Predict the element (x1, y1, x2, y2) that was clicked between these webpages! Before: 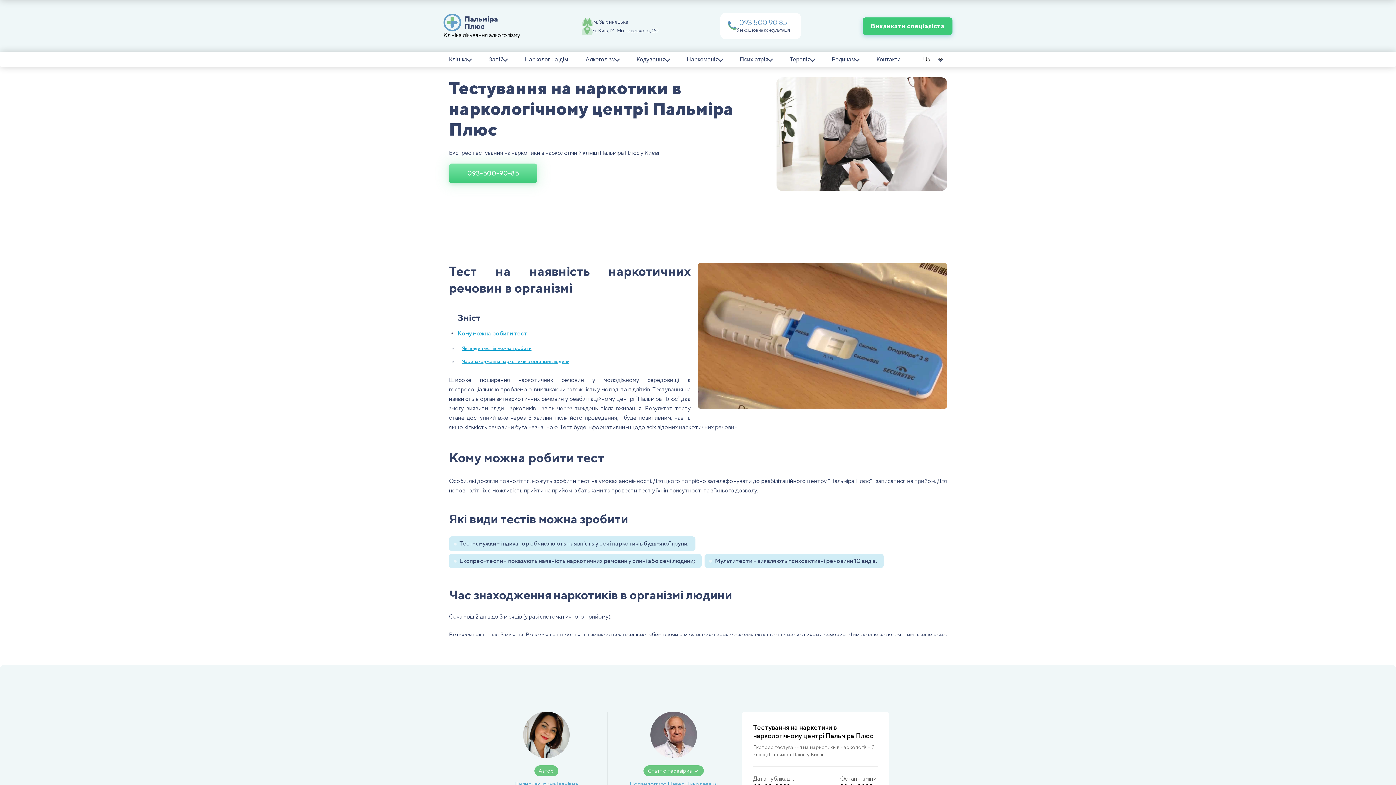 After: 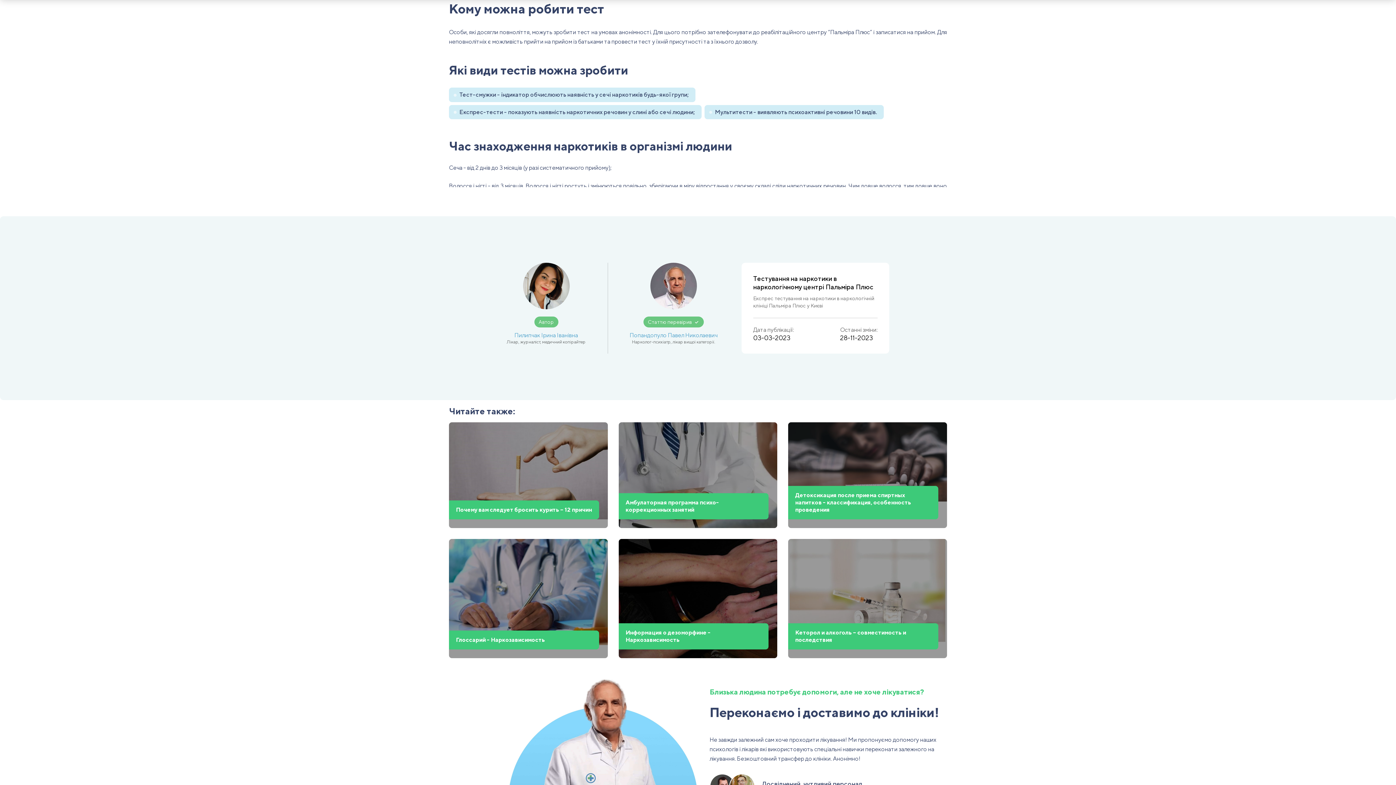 Action: bbox: (457, 330, 527, 337) label: Кому можна робити тест